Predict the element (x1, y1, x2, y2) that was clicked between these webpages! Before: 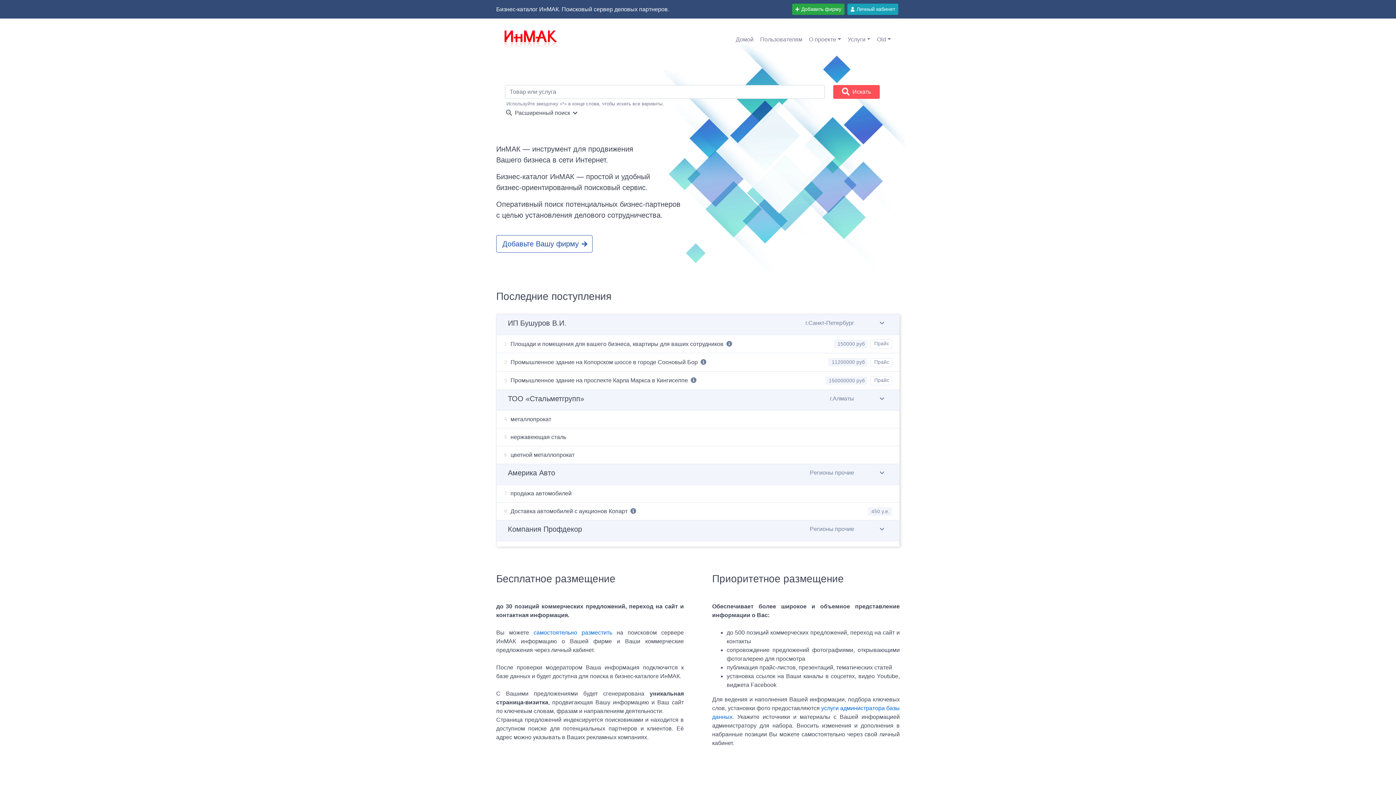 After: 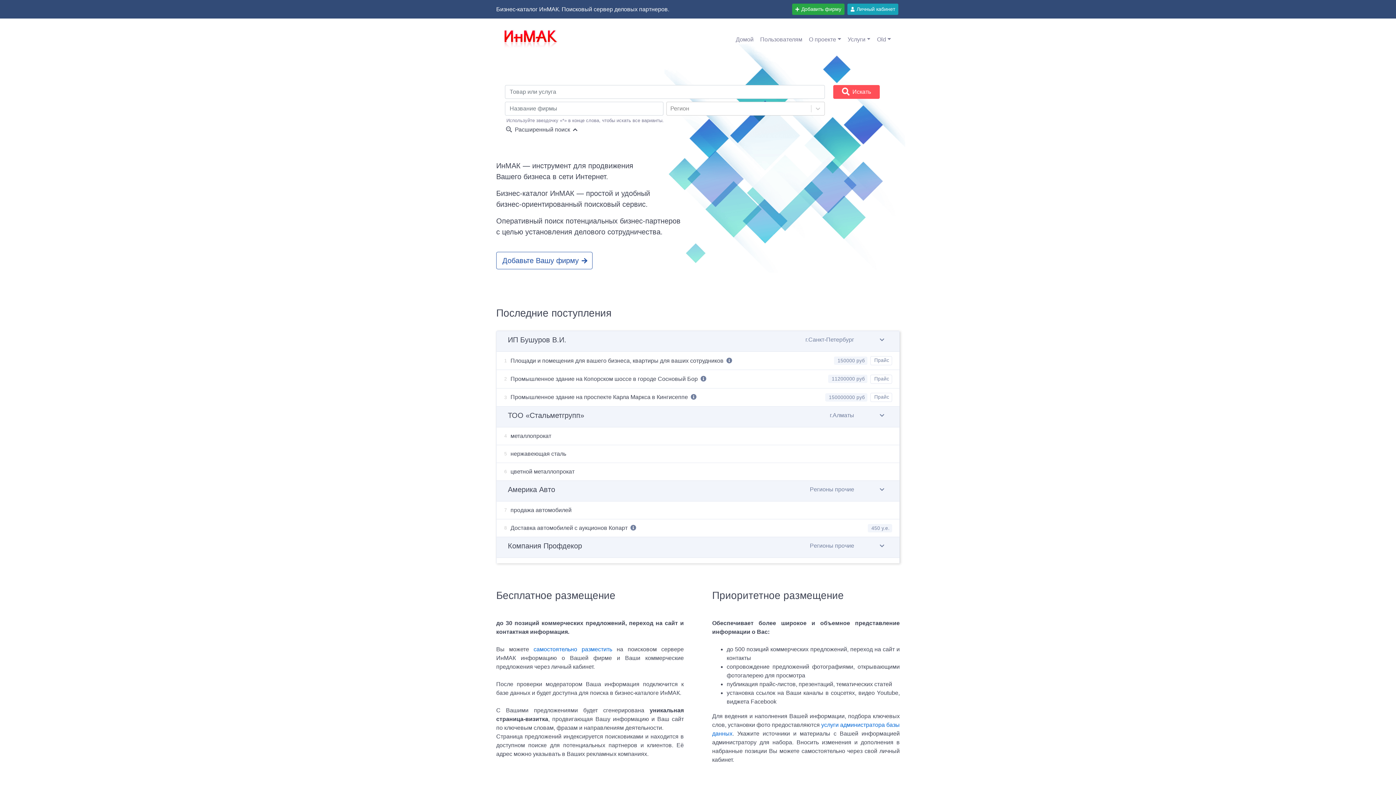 Action: bbox: (506, 109, 578, 116) label: Расширенный поиск